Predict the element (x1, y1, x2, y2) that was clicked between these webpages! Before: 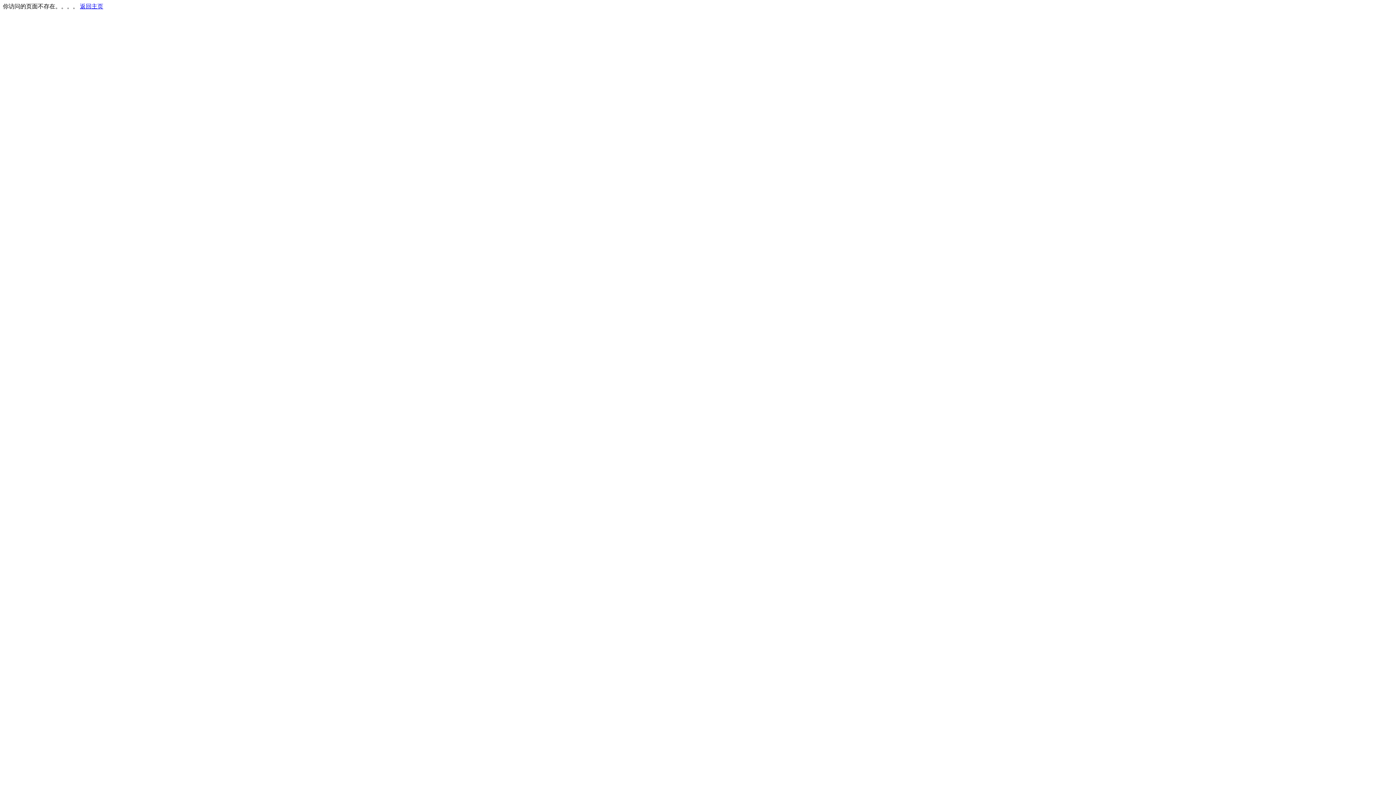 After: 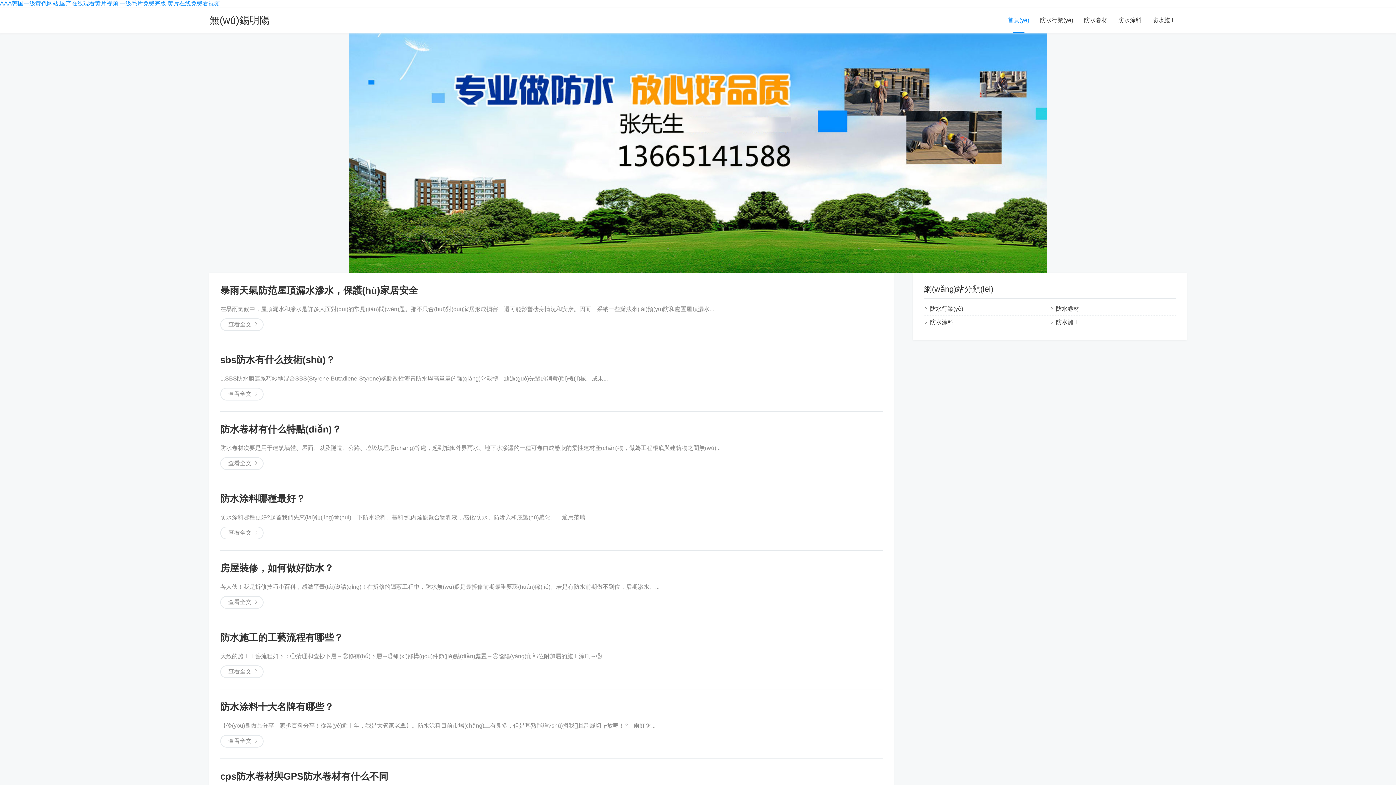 Action: bbox: (80, 3, 103, 9) label: 返回主页